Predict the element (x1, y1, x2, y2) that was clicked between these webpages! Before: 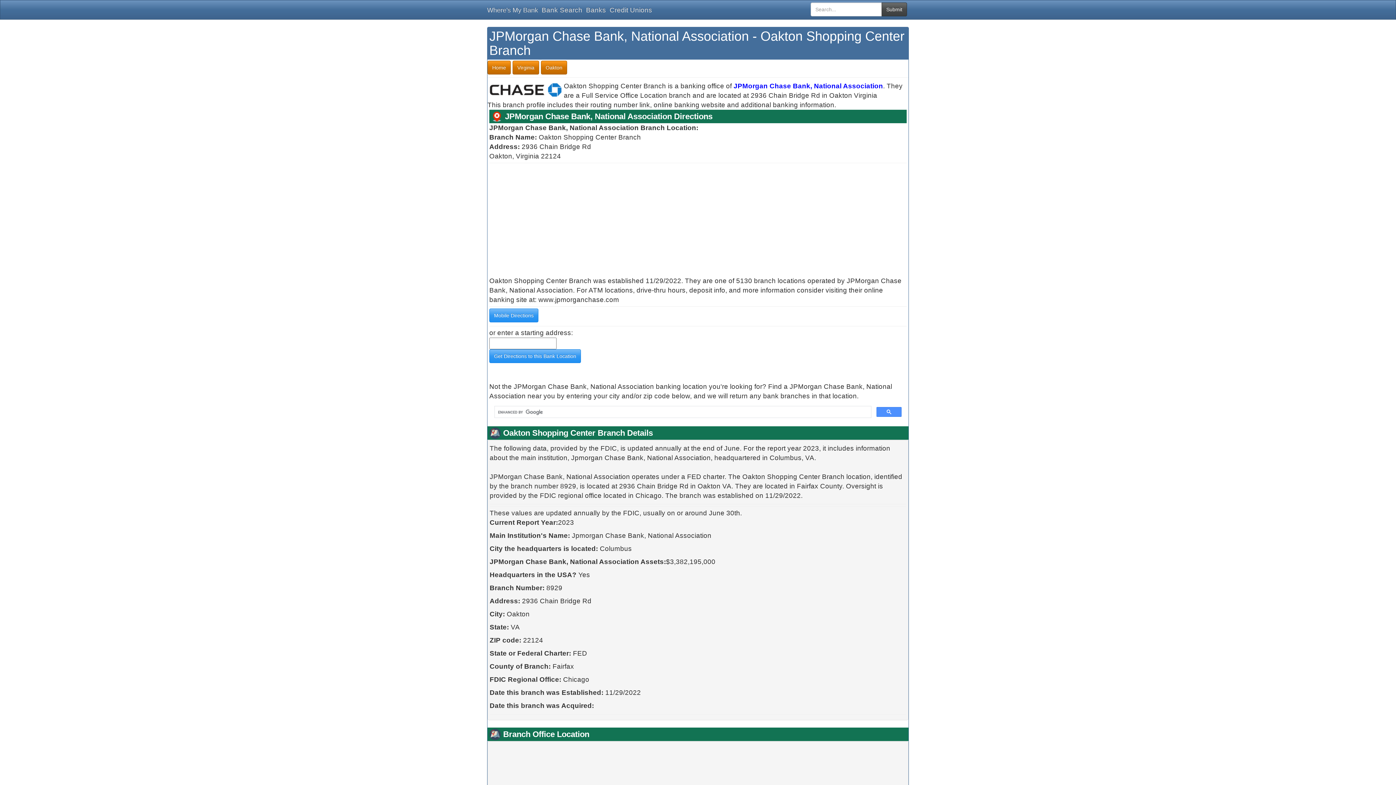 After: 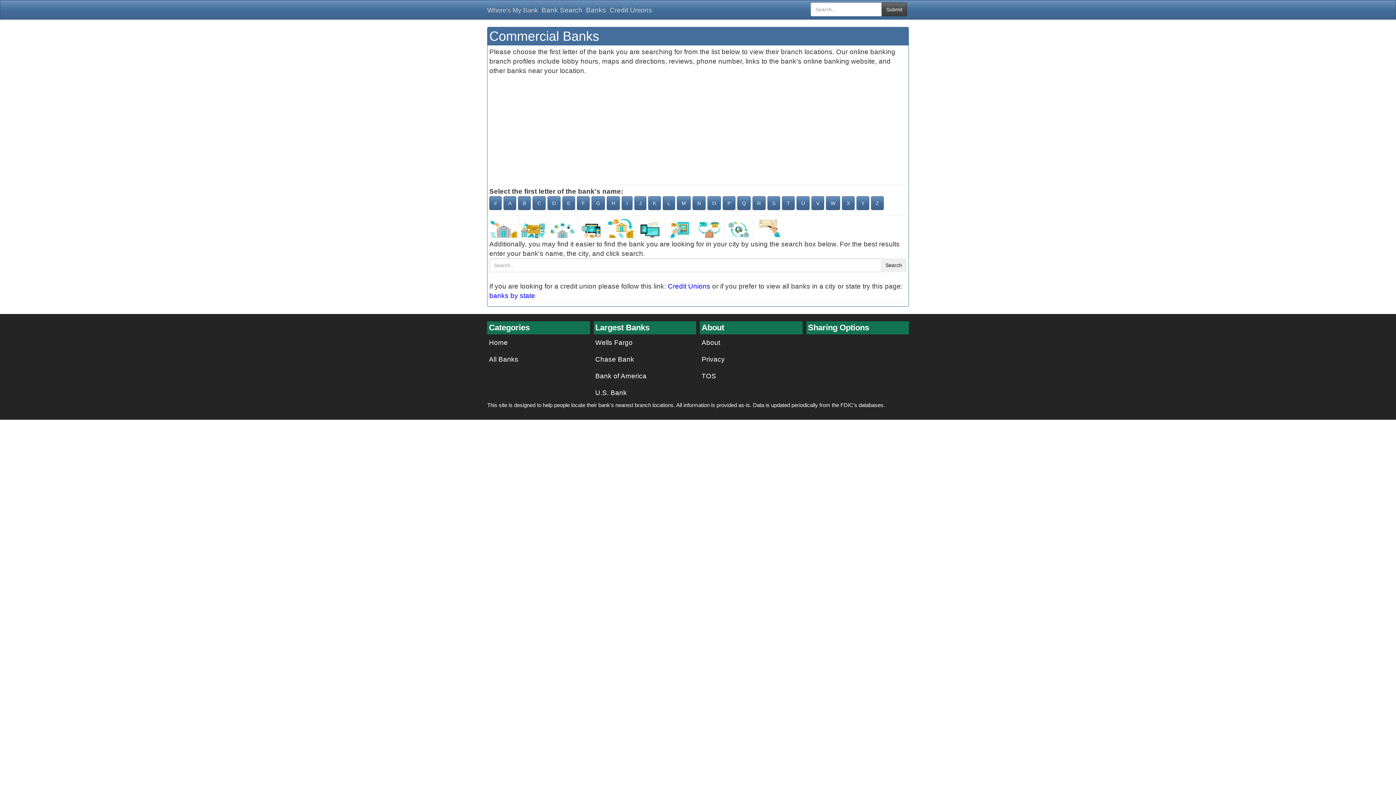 Action: label: Banks bbox: (584, 0, 608, 18)